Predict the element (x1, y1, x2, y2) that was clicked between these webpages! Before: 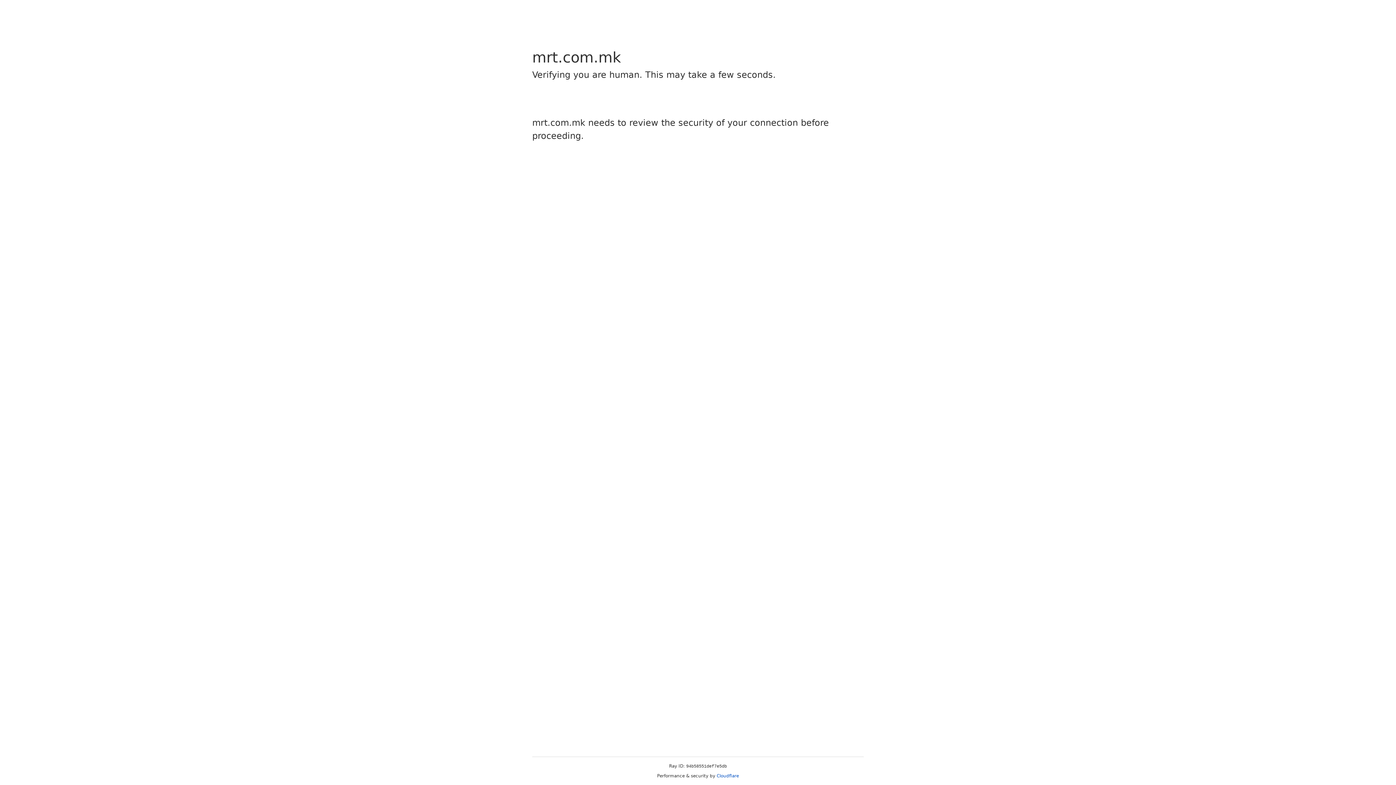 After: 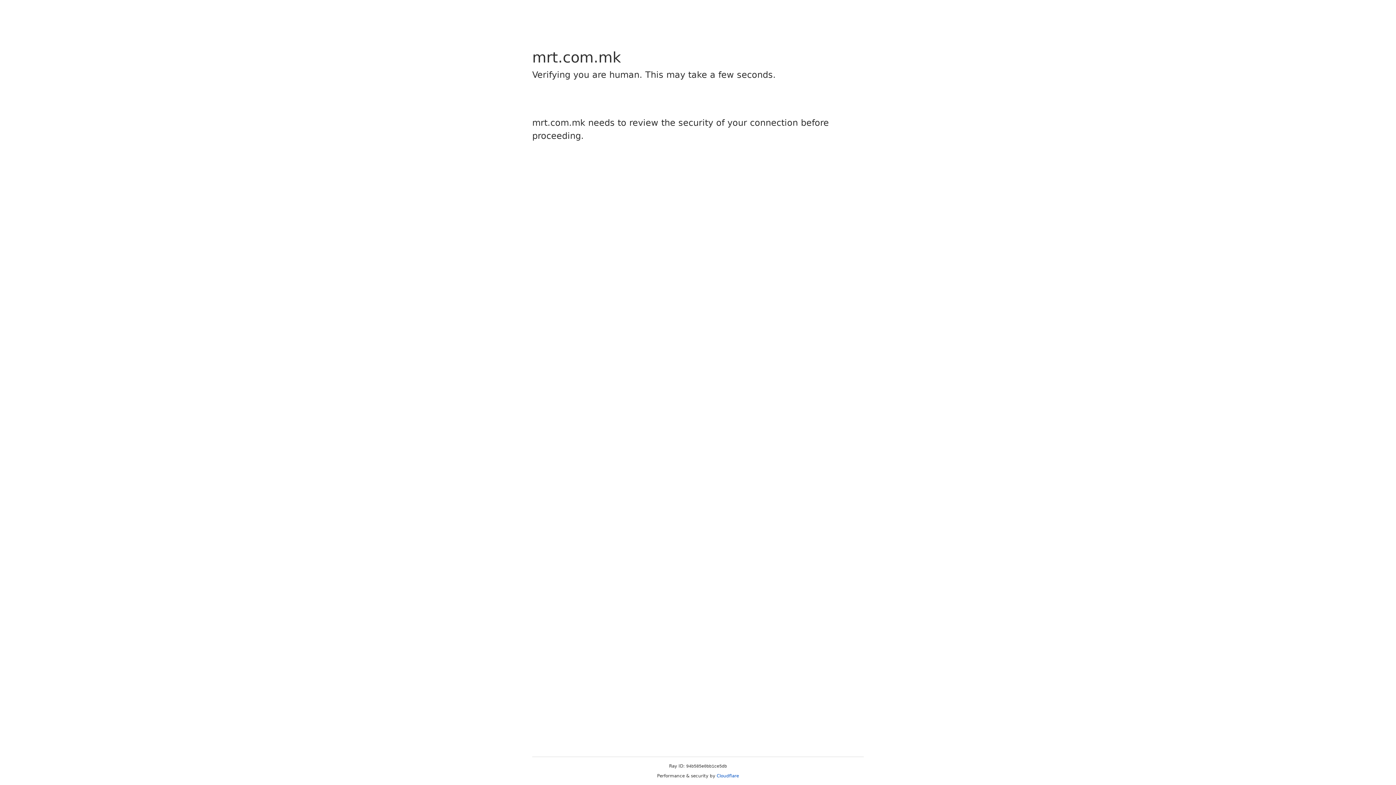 Action: bbox: (716, 773, 739, 778) label: Cloudflare